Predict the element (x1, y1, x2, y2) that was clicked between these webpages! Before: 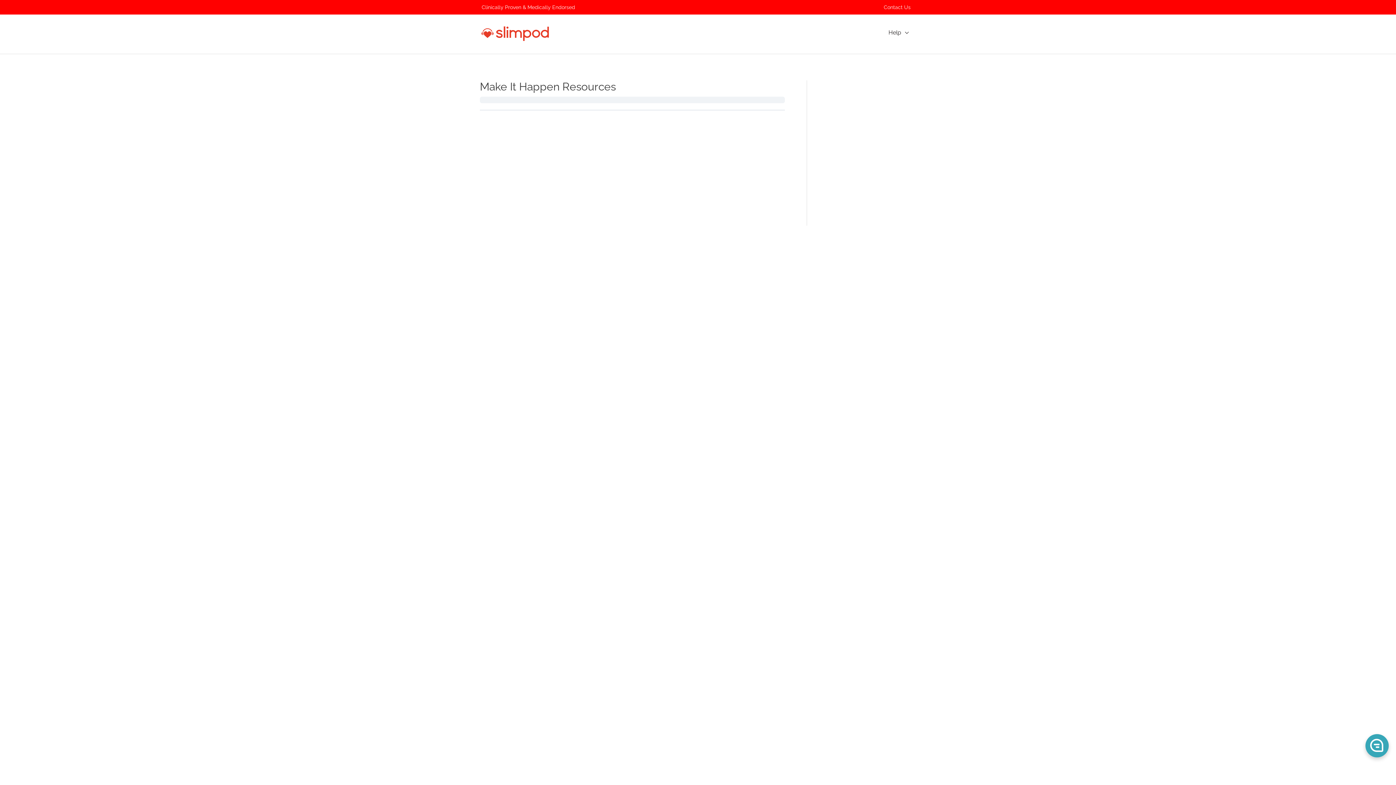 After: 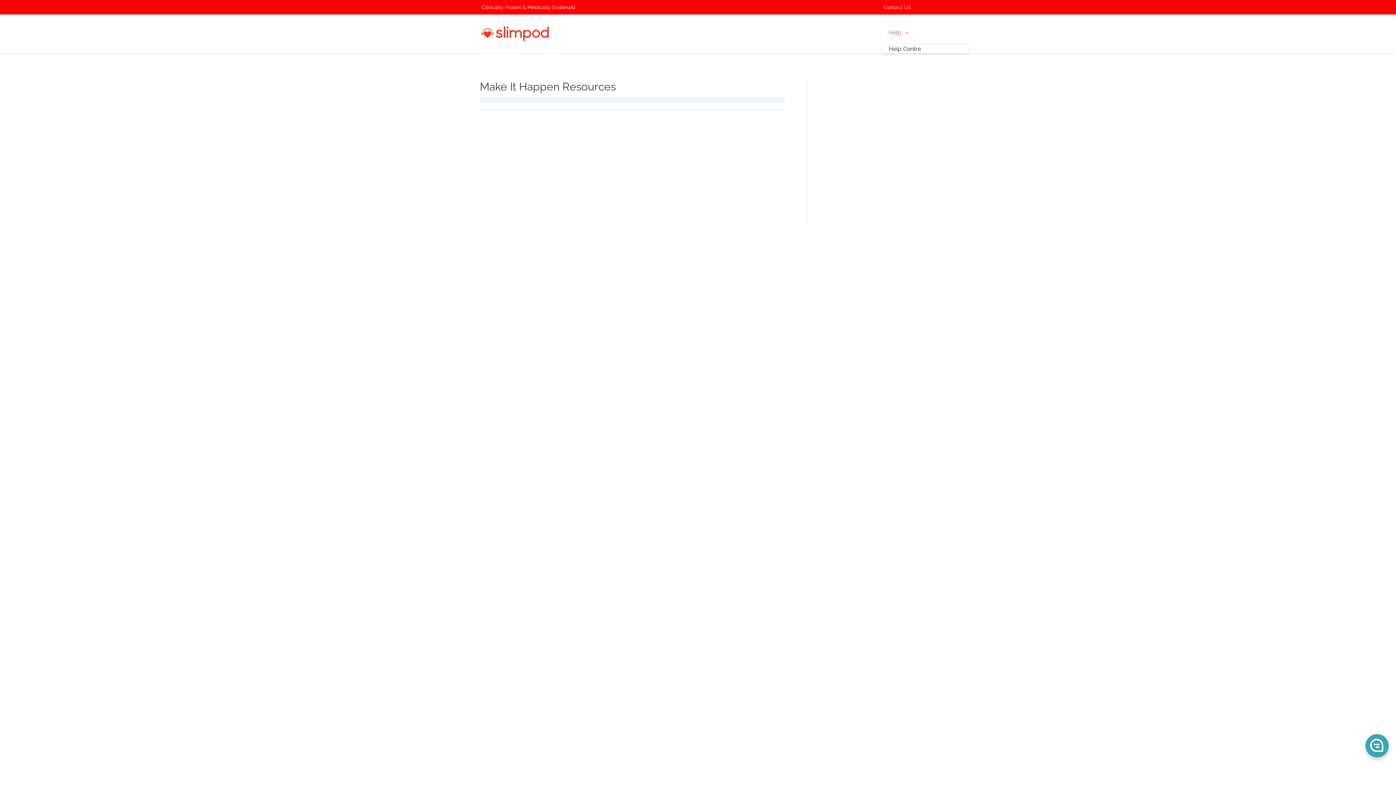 Action: bbox: (881, 21, 916, 44) label: Help